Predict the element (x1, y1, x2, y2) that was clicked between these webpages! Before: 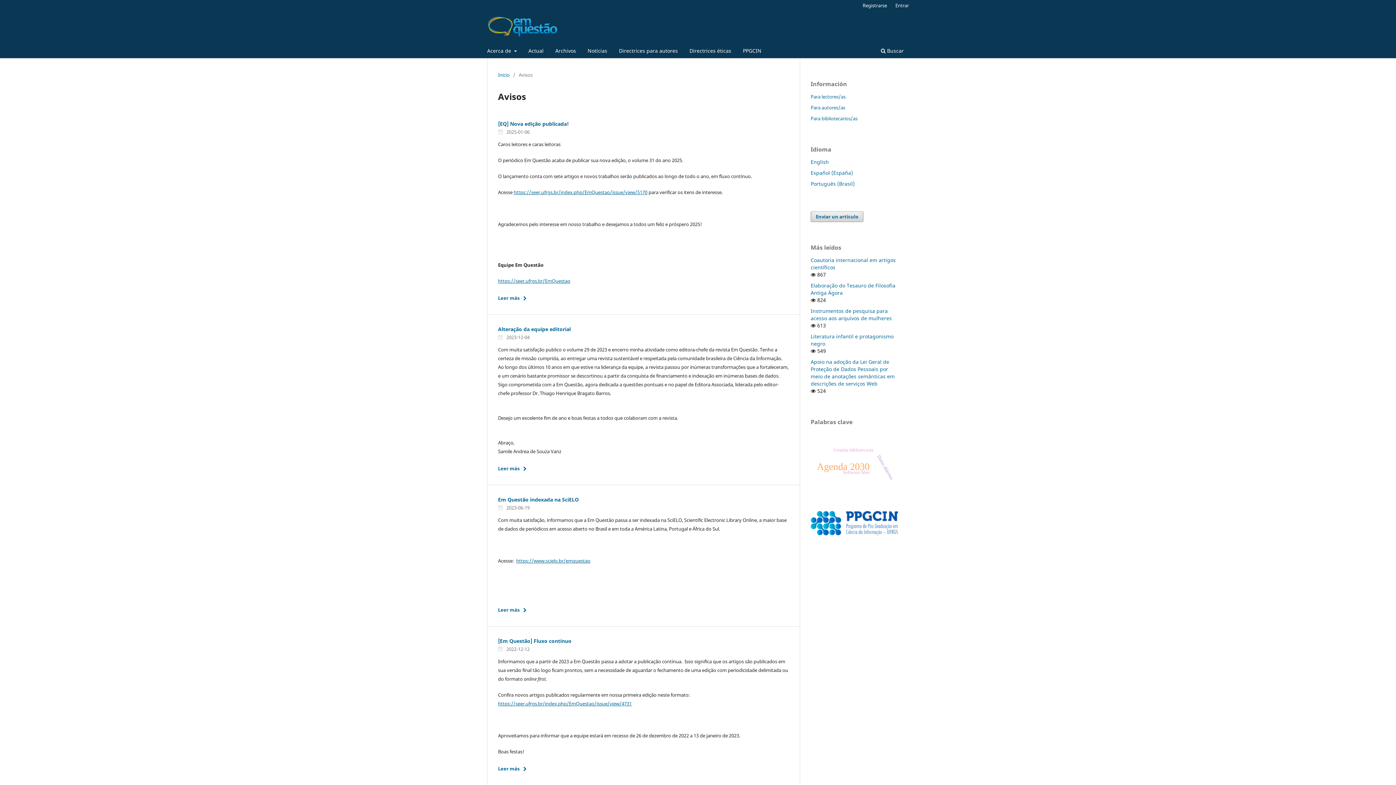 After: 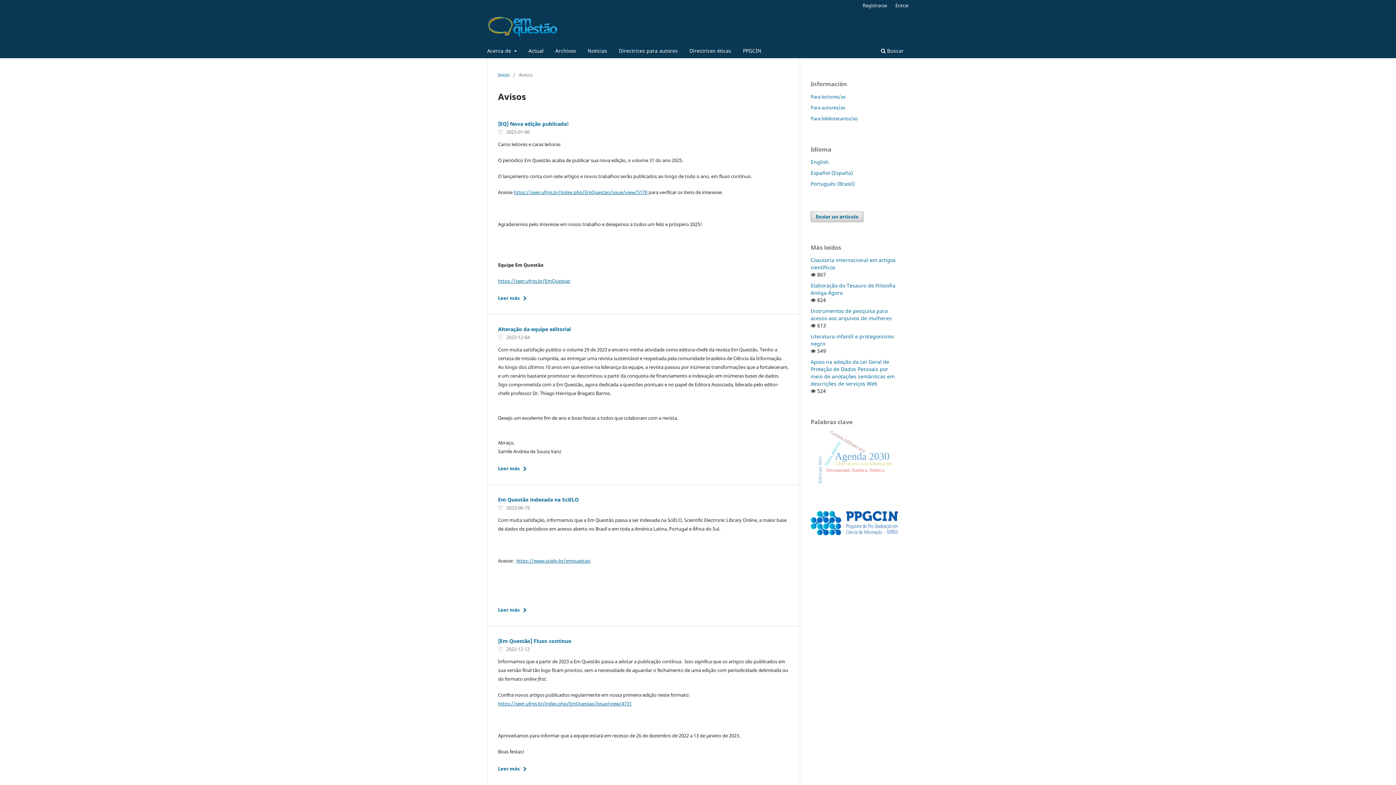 Action: bbox: (585, 45, 610, 58) label: Notícias